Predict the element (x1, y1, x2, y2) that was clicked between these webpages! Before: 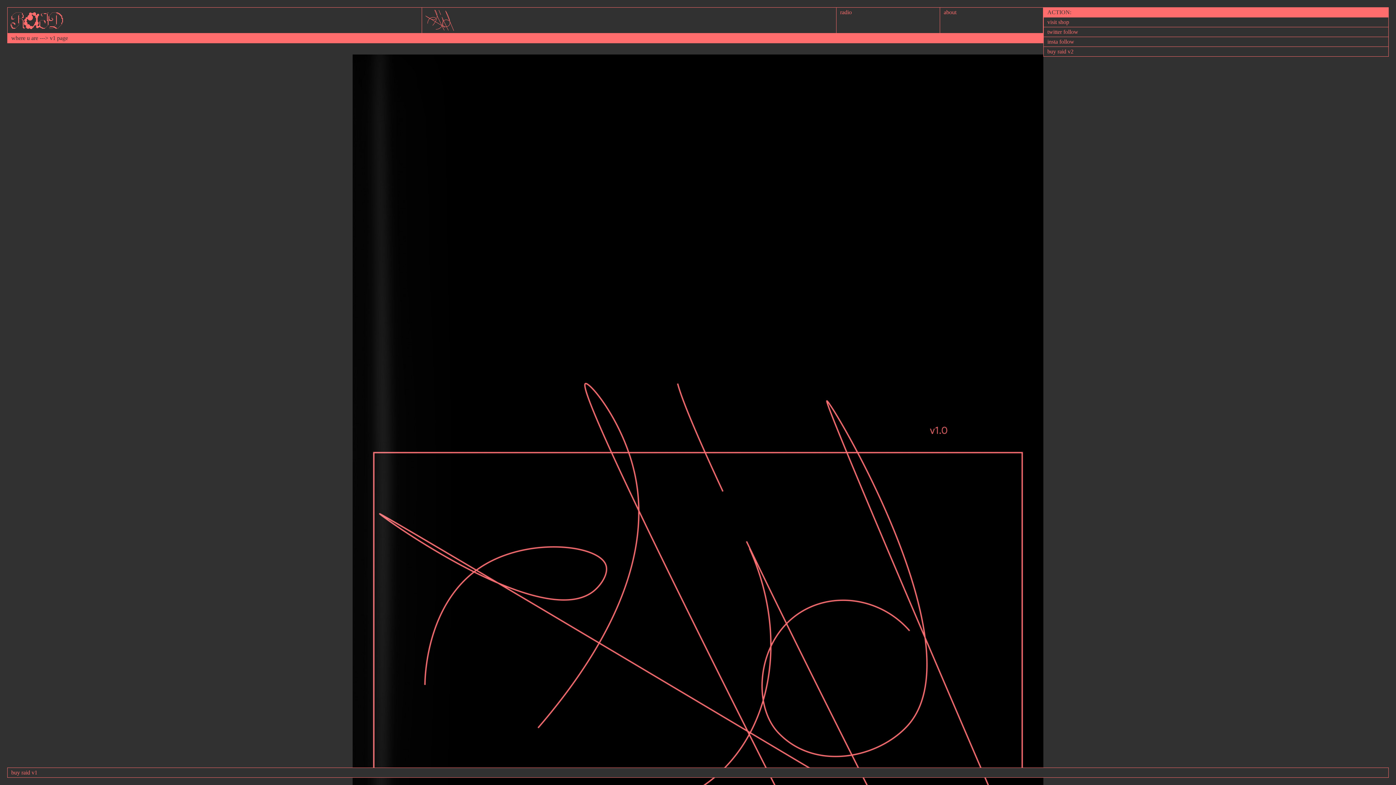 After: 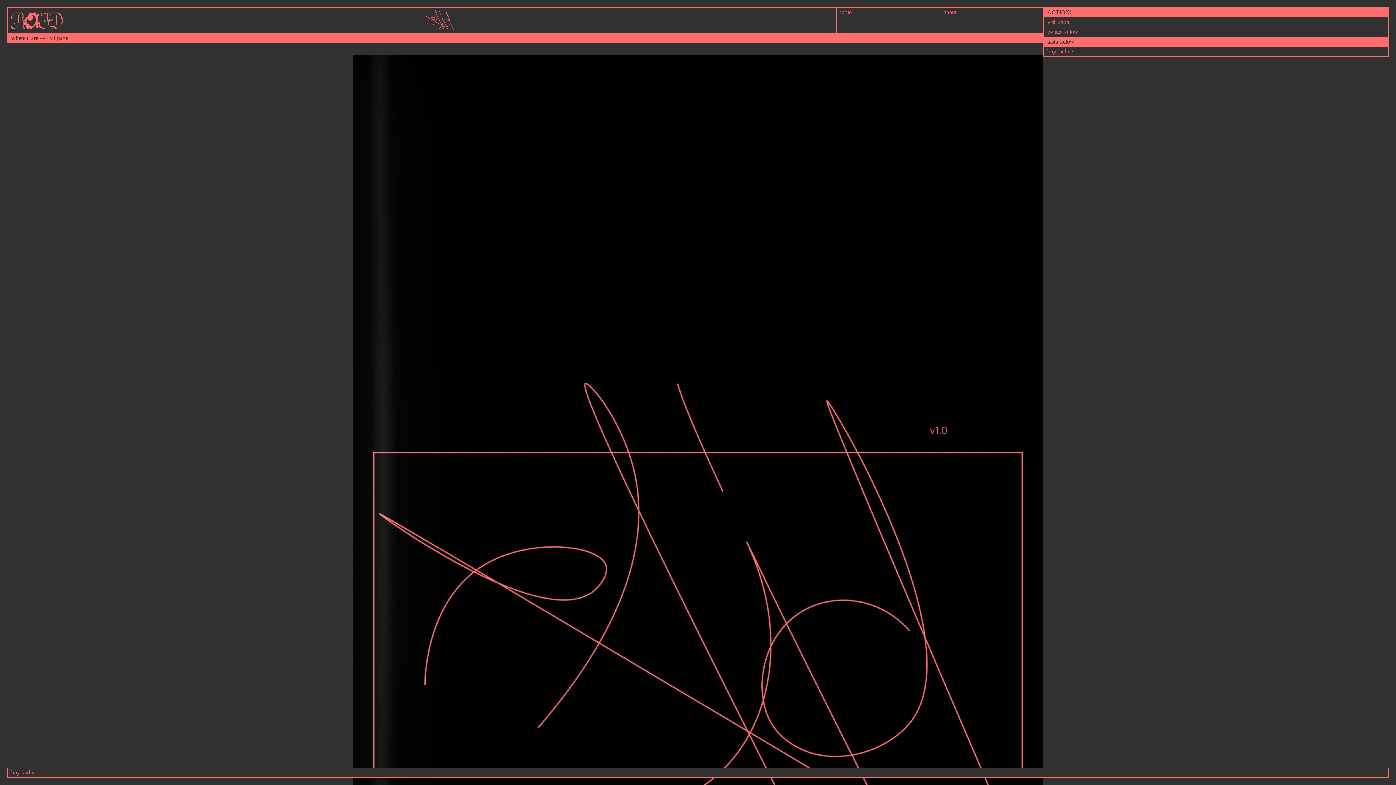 Action: bbox: (1044, 37, 1388, 46) label: insta follow